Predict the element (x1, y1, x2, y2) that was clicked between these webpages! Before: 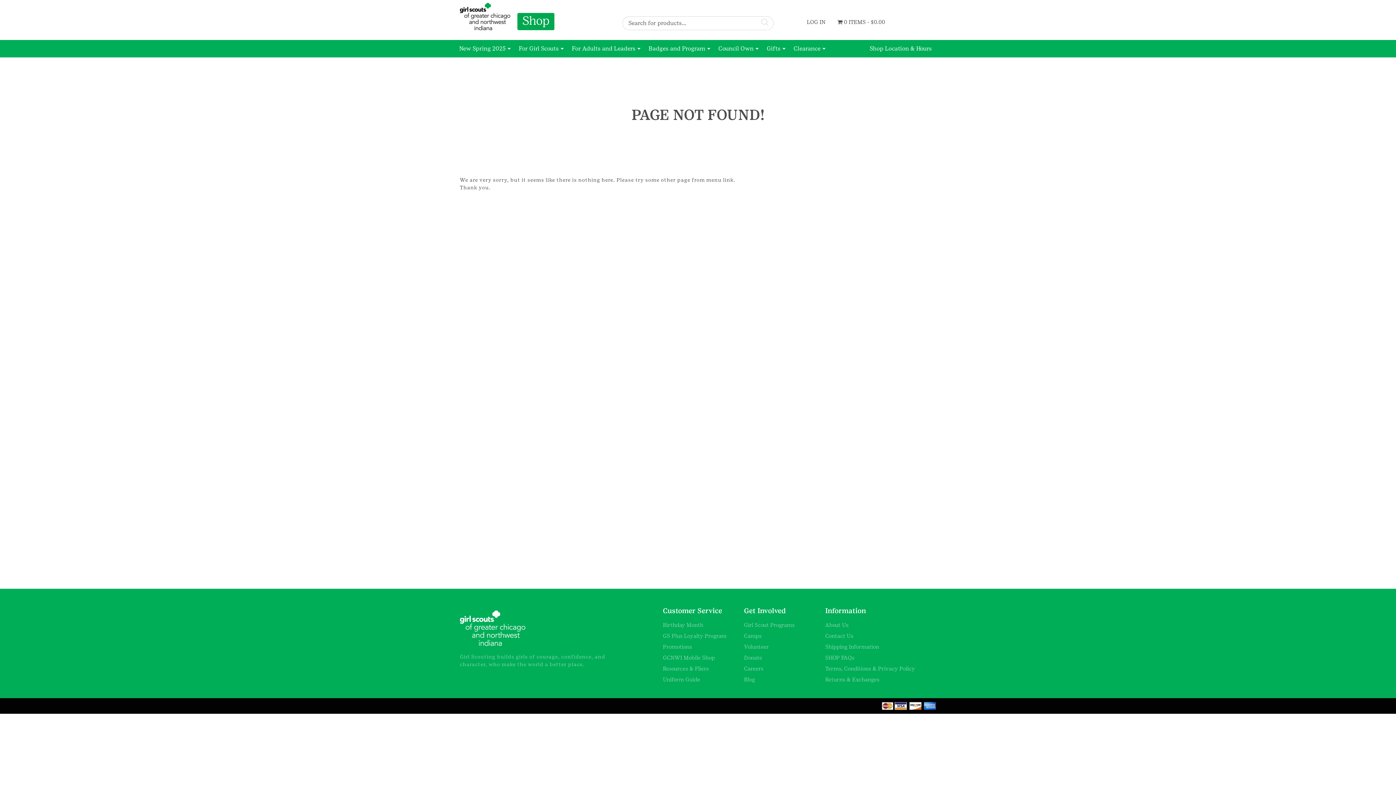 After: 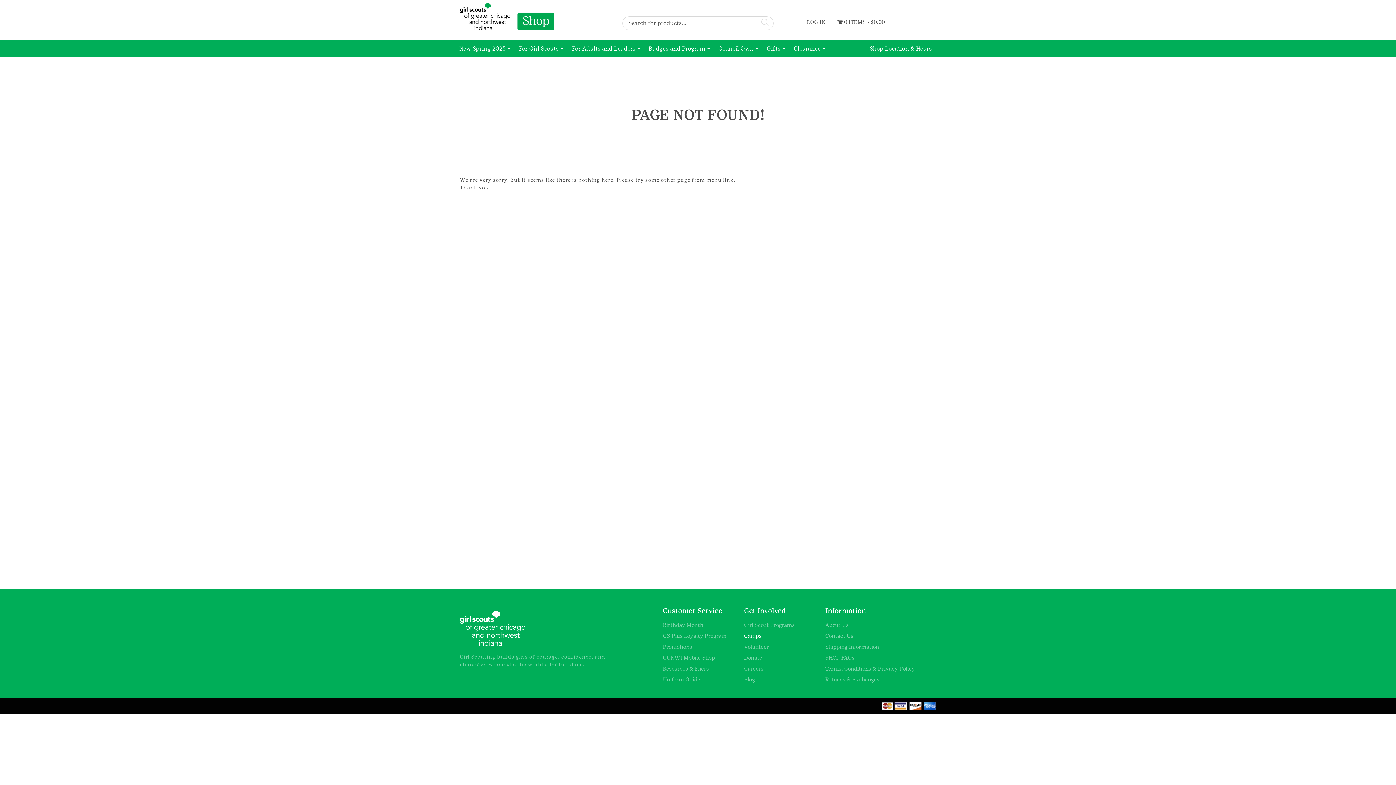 Action: label: Camps bbox: (744, 633, 761, 639)